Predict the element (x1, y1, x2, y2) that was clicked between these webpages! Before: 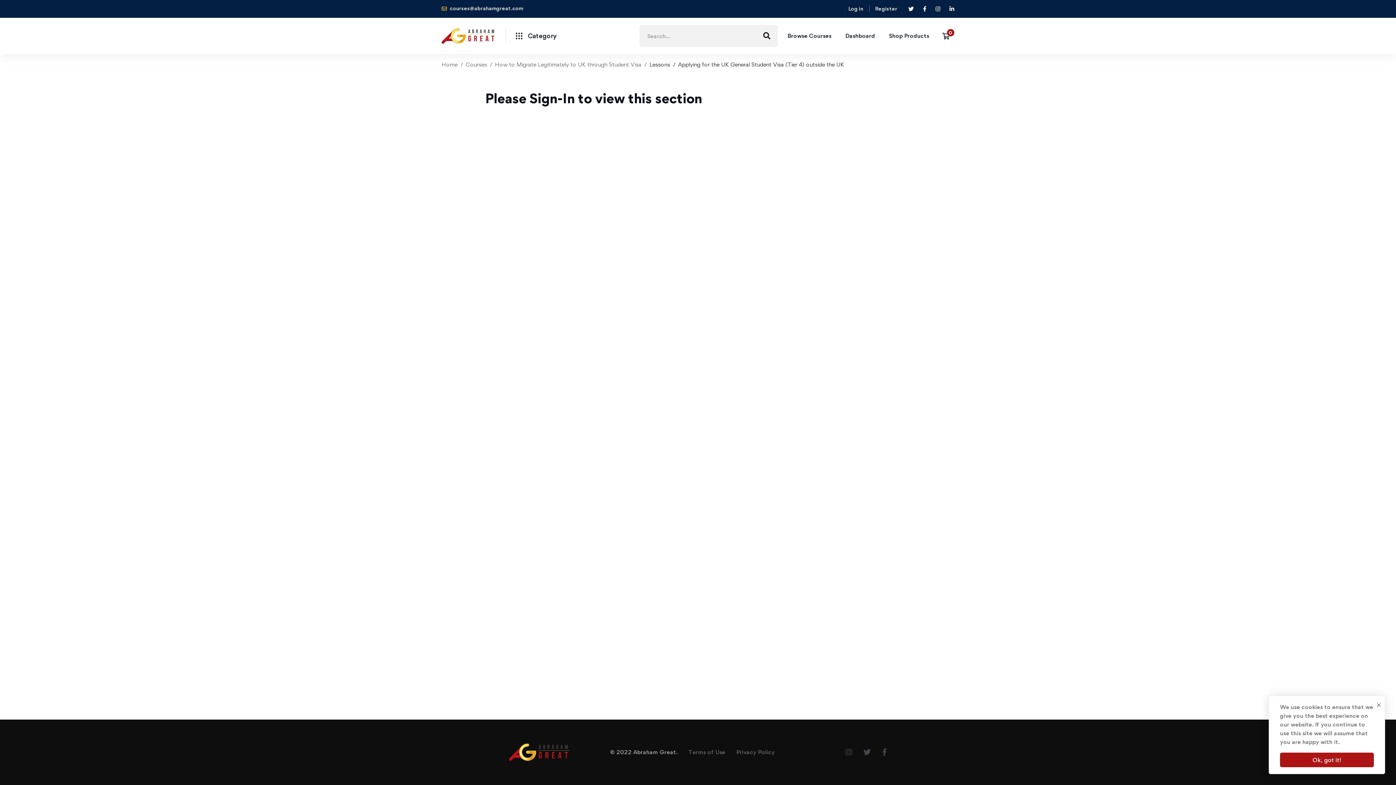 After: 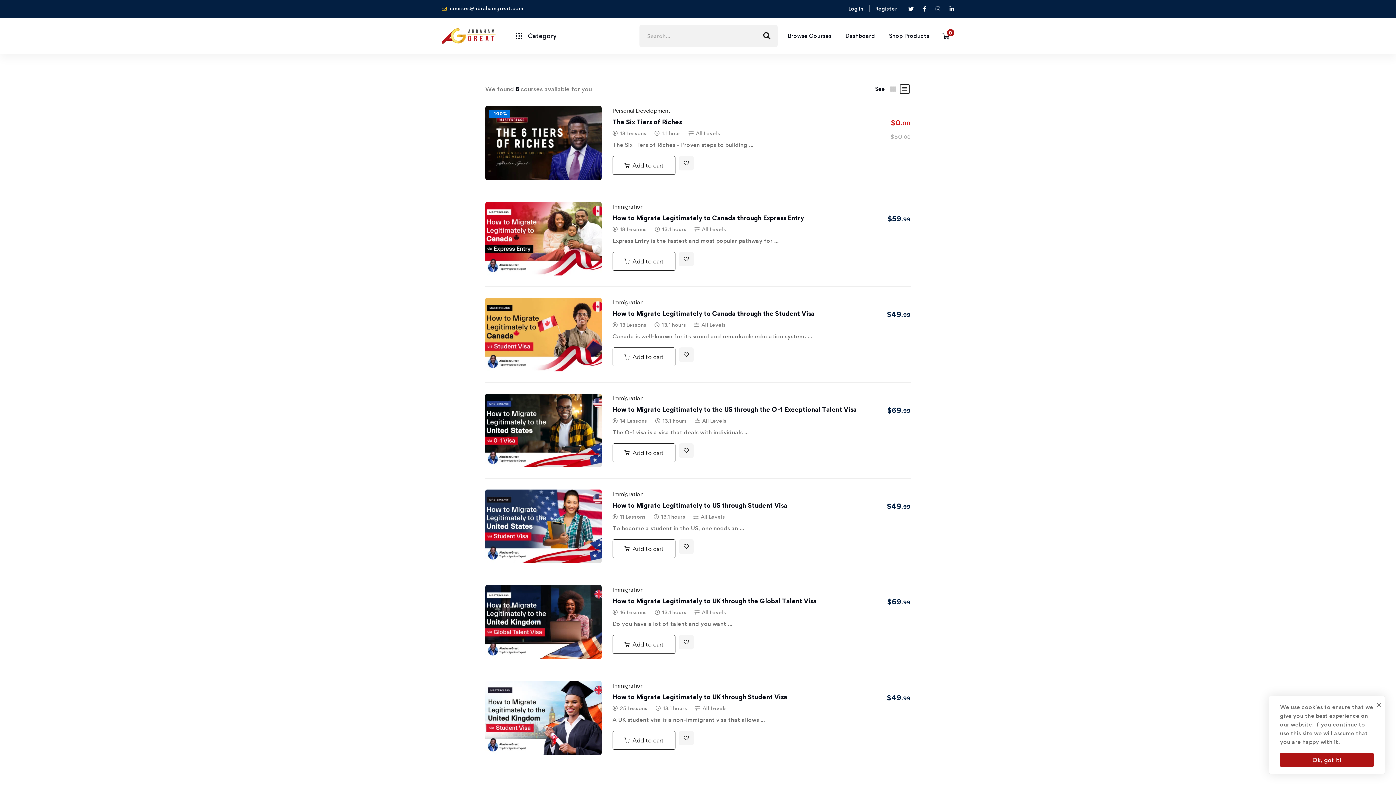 Action: bbox: (781, 21, 837, 50) label: Browse Courses